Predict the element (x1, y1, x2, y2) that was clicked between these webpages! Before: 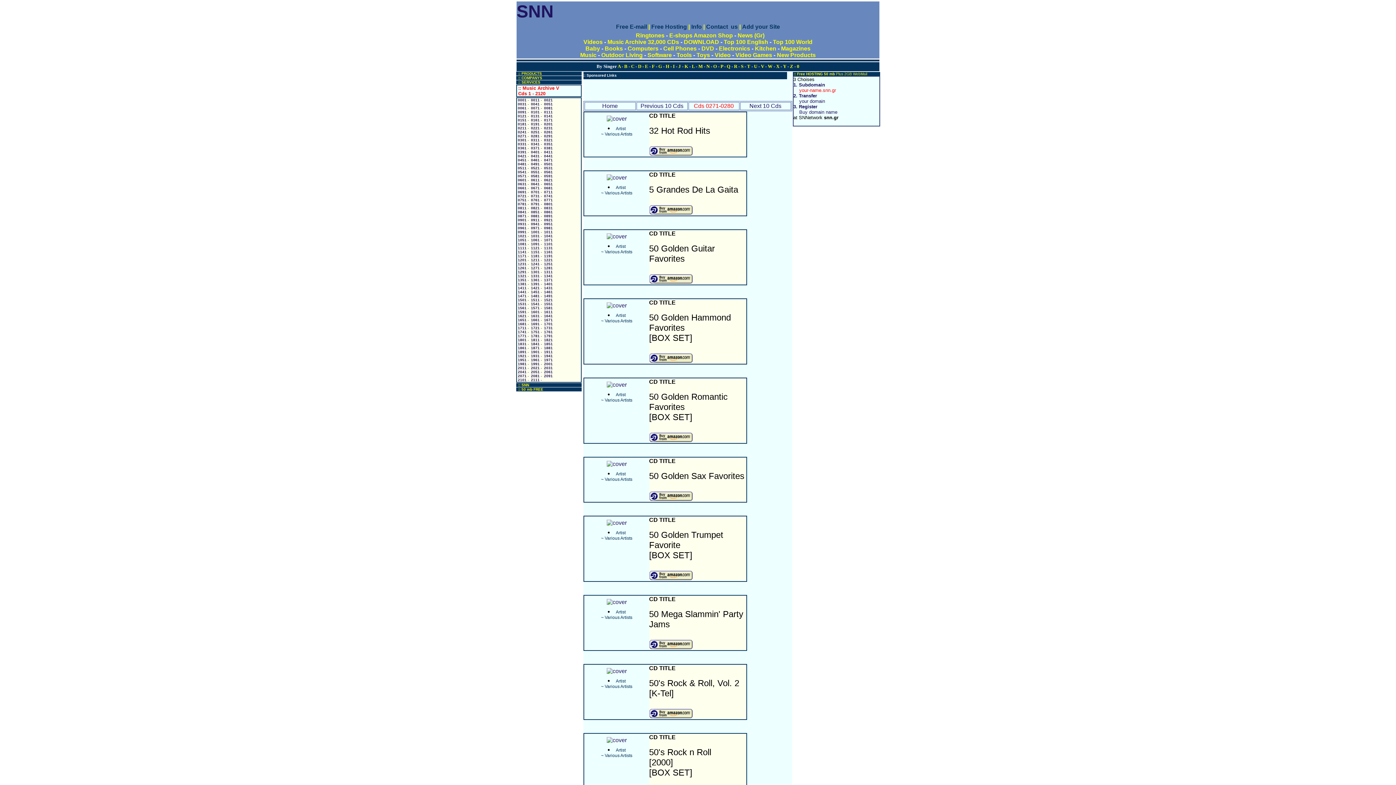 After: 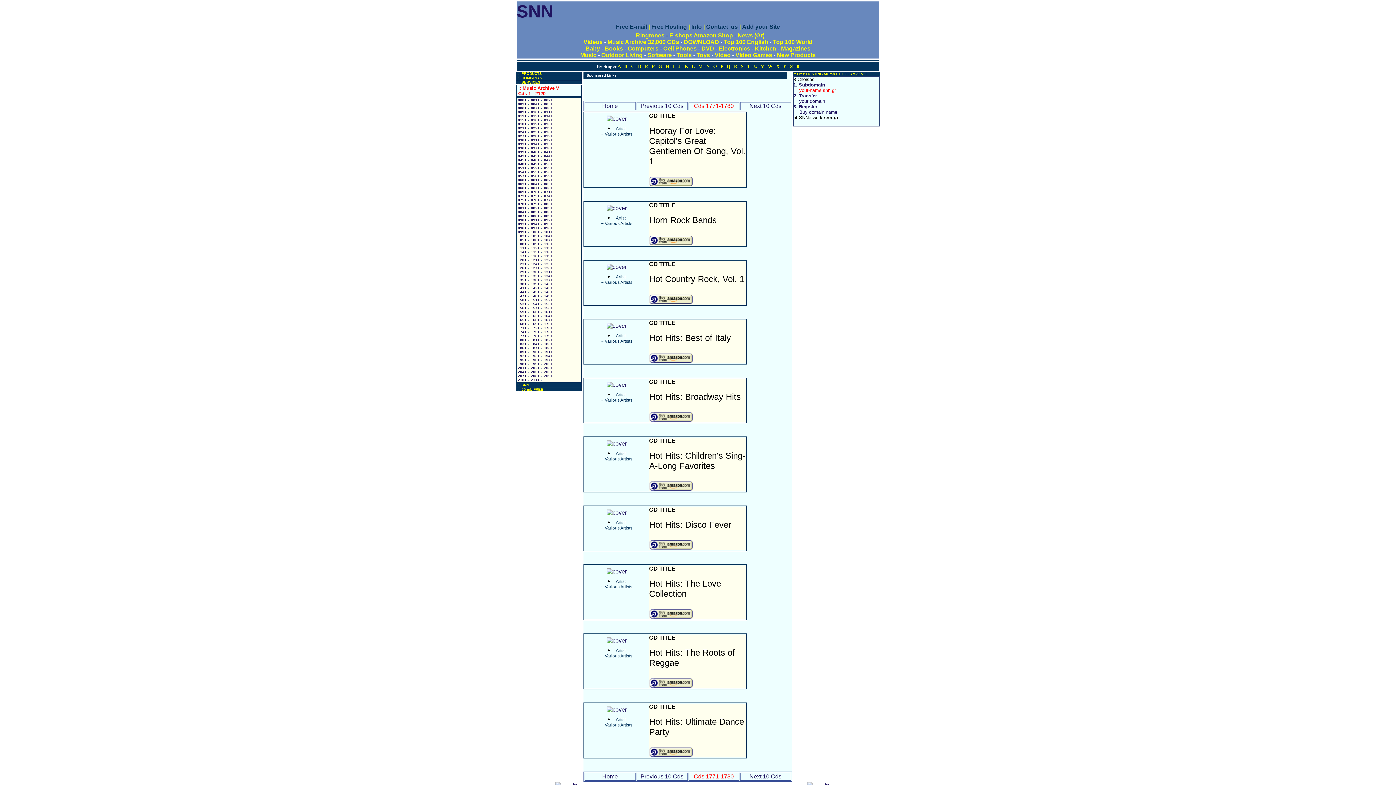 Action: label:  1771 bbox: (516, 334, 526, 338)